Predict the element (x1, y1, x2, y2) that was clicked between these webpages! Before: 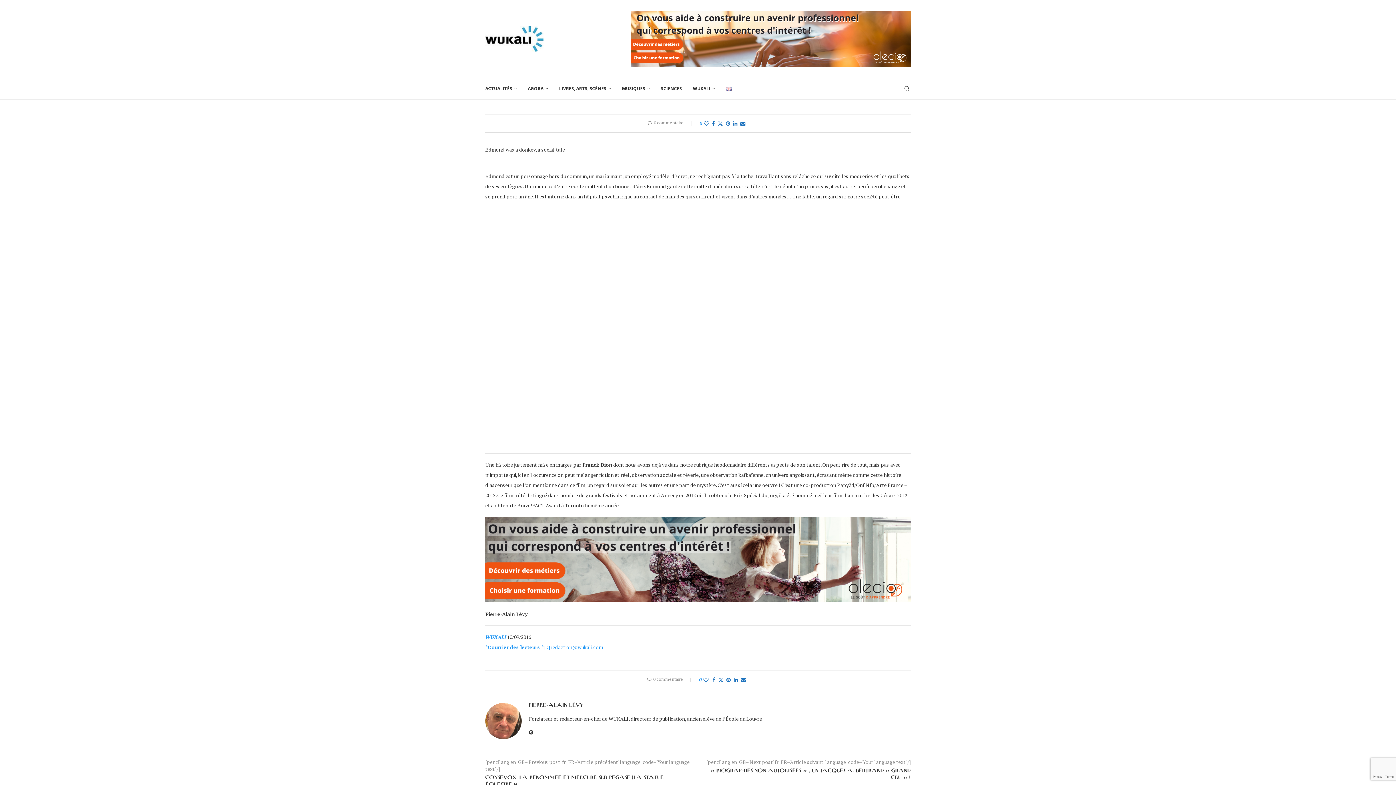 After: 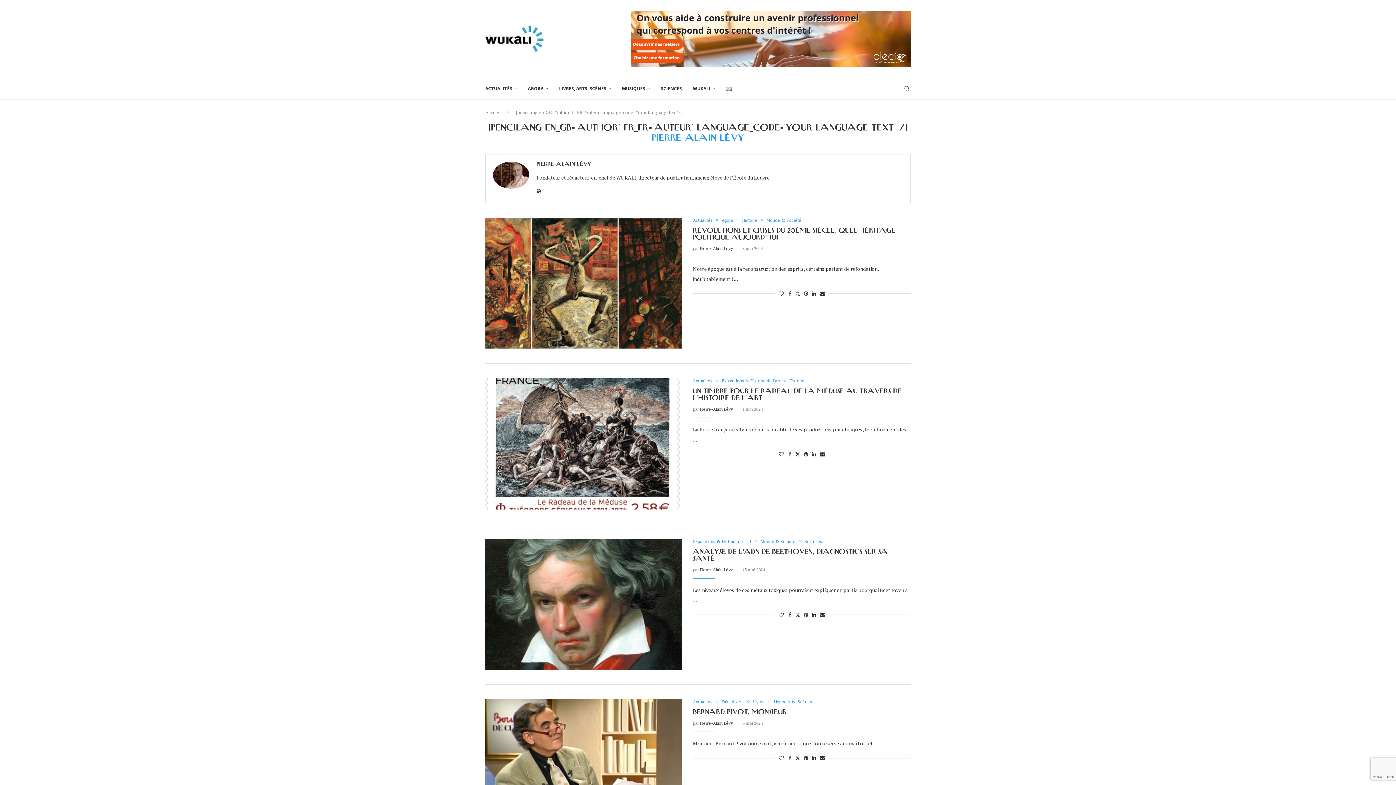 Action: label: PIERRE-ALAIN LÉVY bbox: (529, 703, 583, 708)